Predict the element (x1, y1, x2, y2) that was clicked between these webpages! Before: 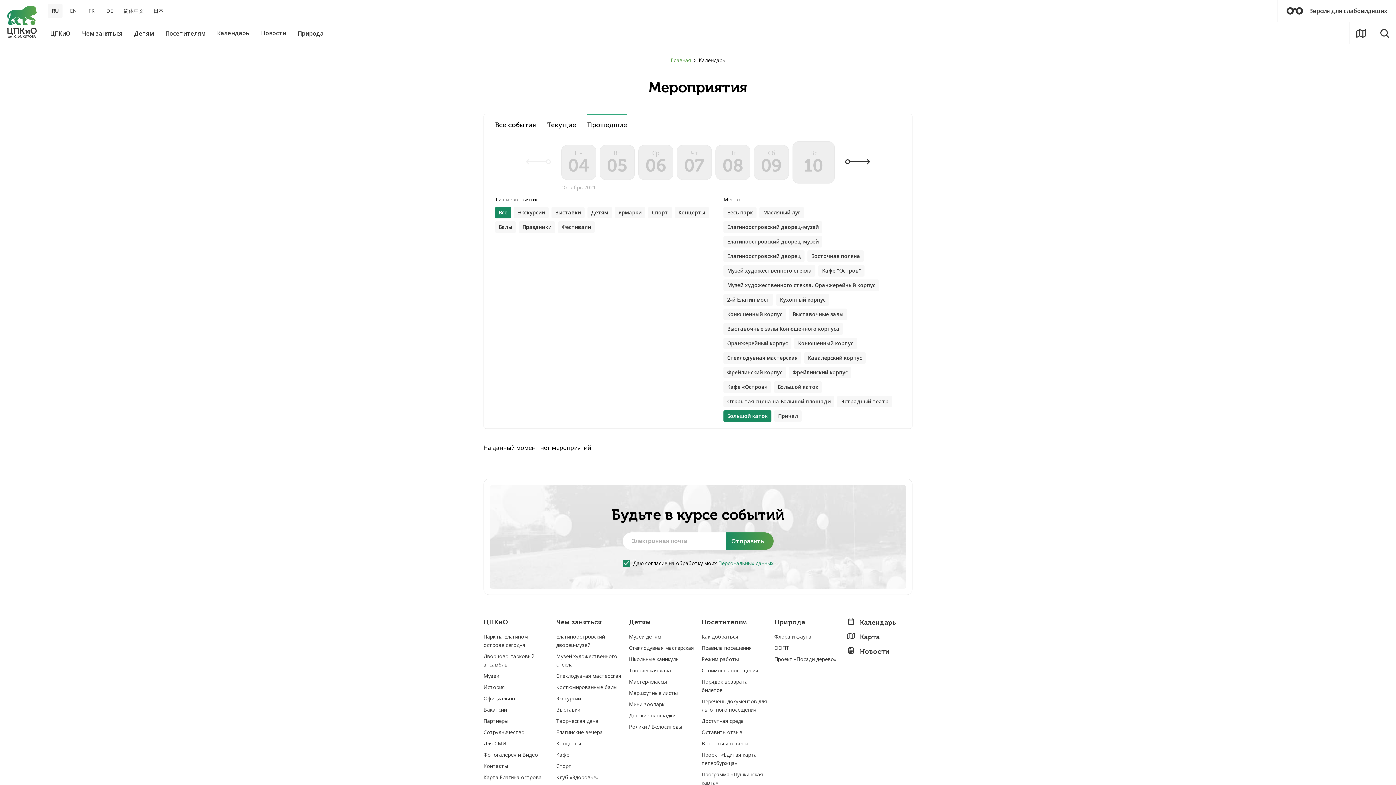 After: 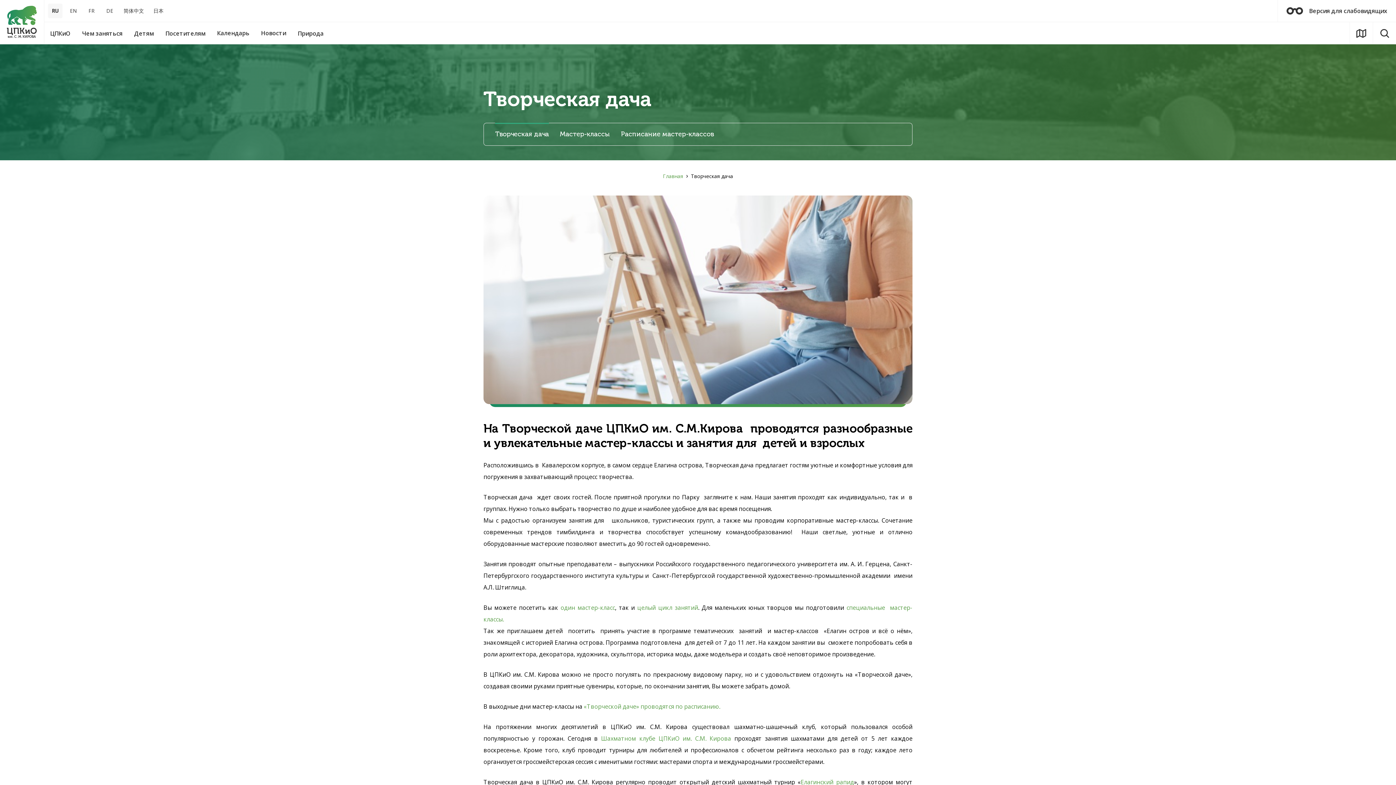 Action: label: Творческая дача bbox: (629, 666, 671, 674)